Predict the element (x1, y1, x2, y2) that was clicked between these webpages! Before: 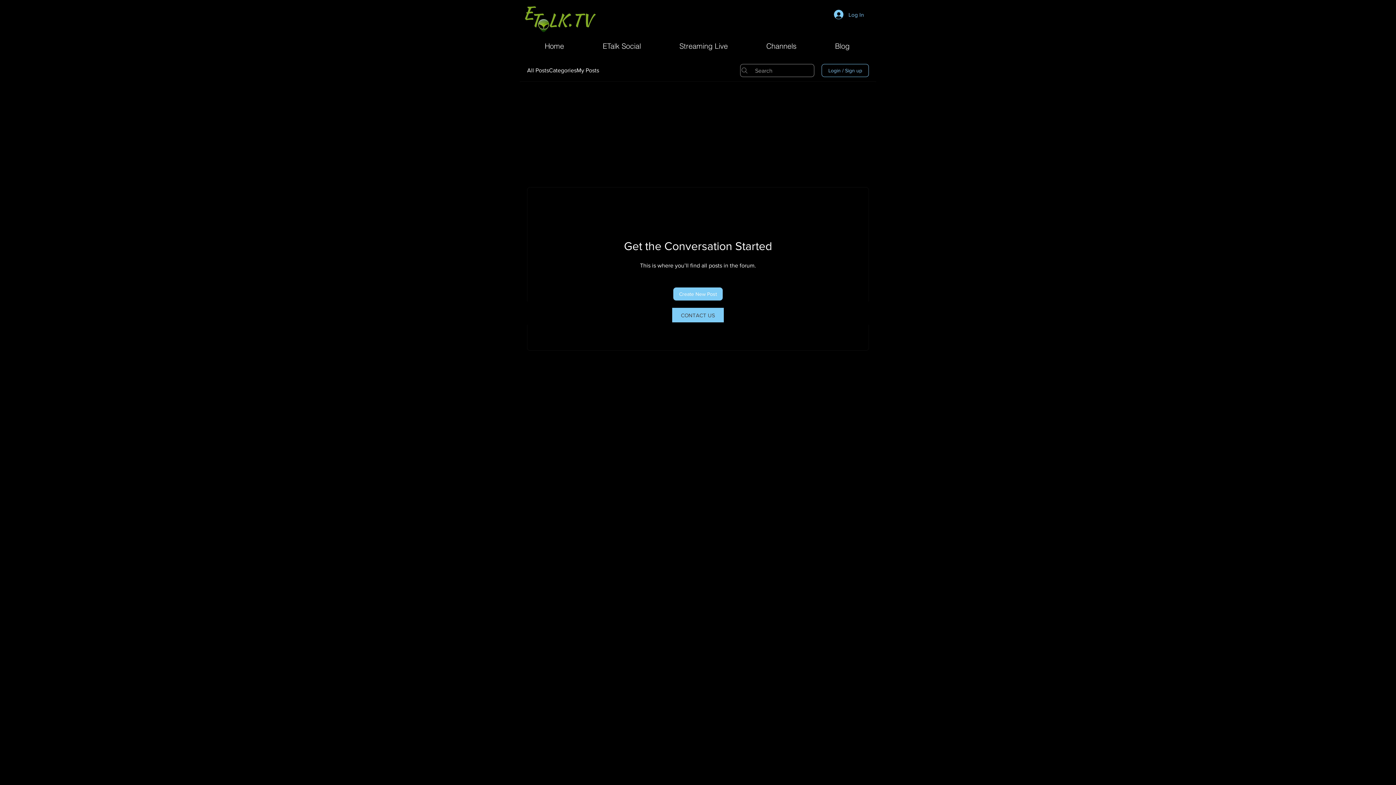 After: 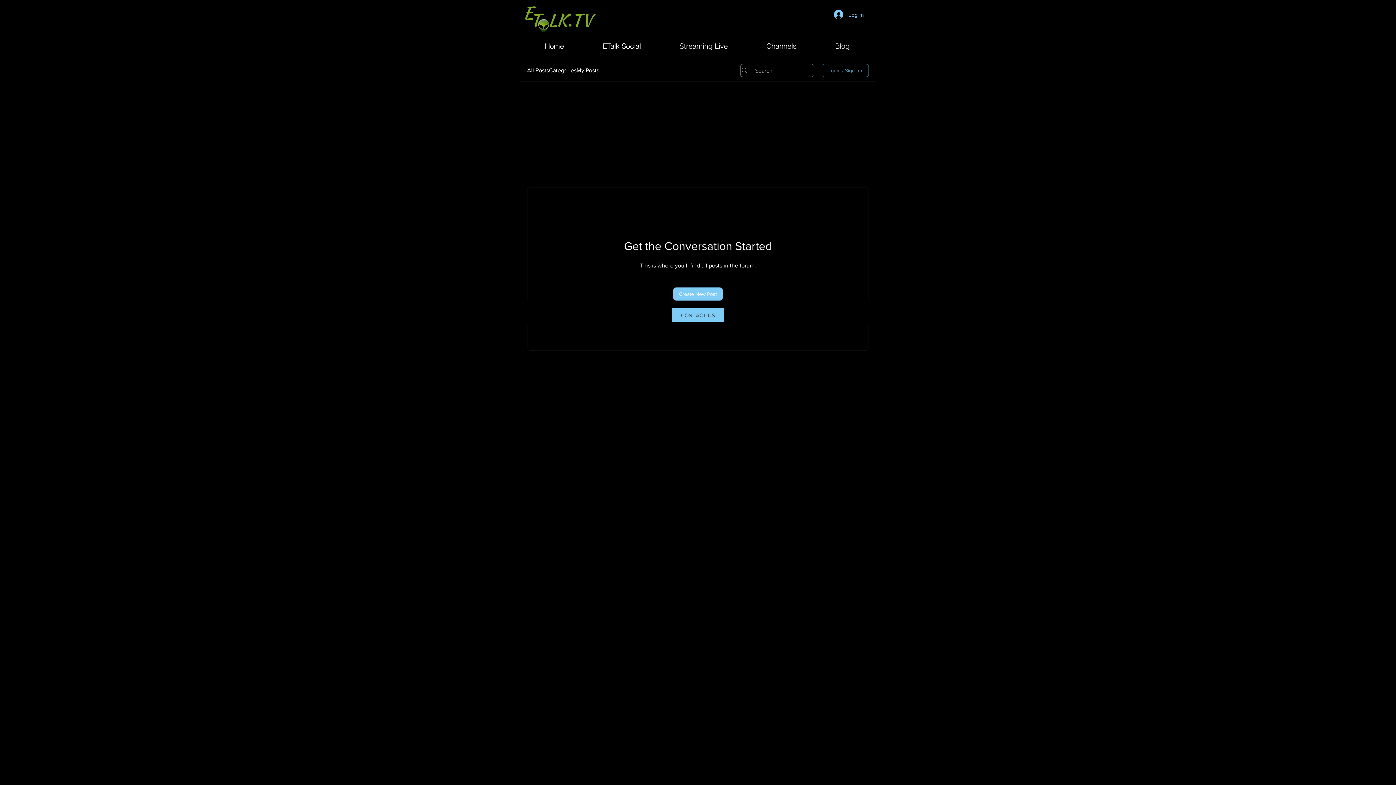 Action: label: Login / Sign up bbox: (821, 64, 869, 77)